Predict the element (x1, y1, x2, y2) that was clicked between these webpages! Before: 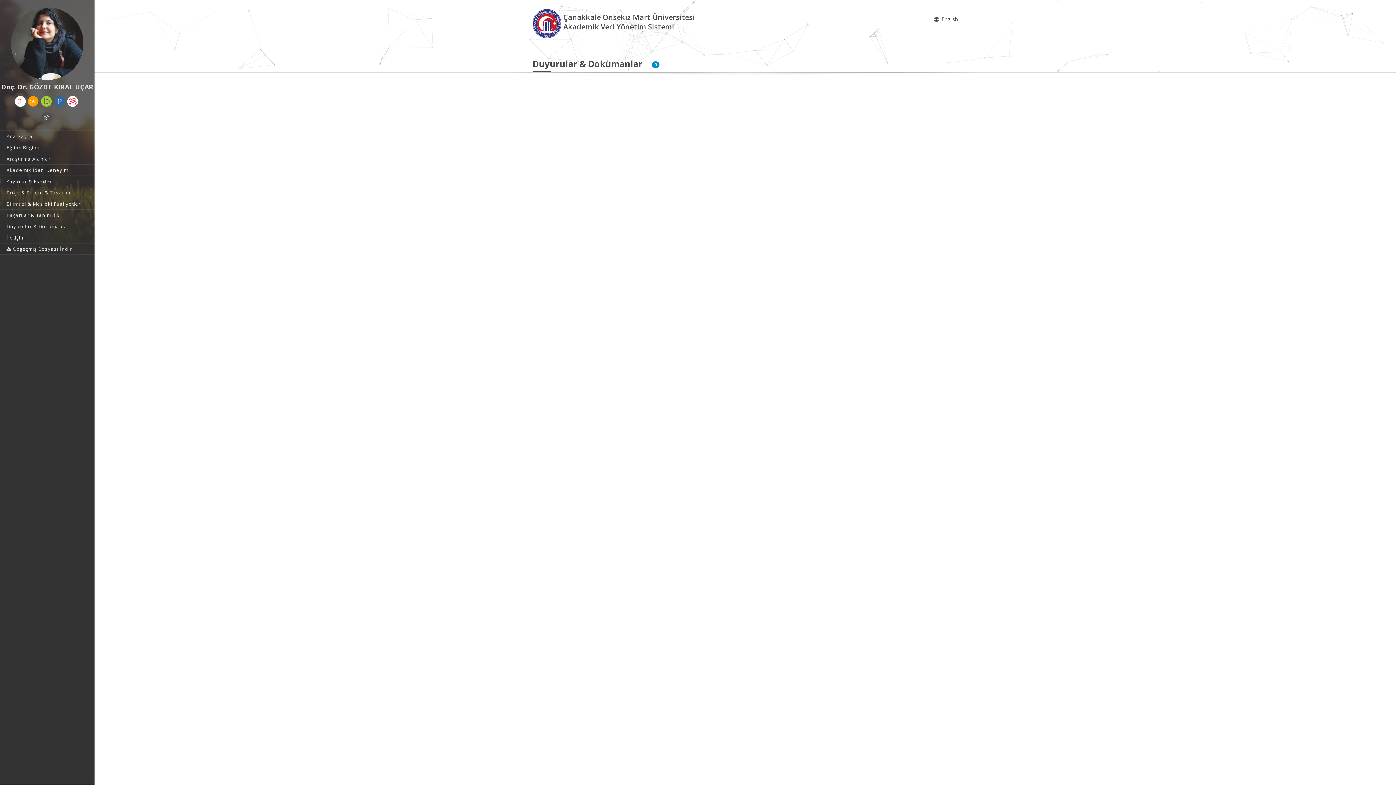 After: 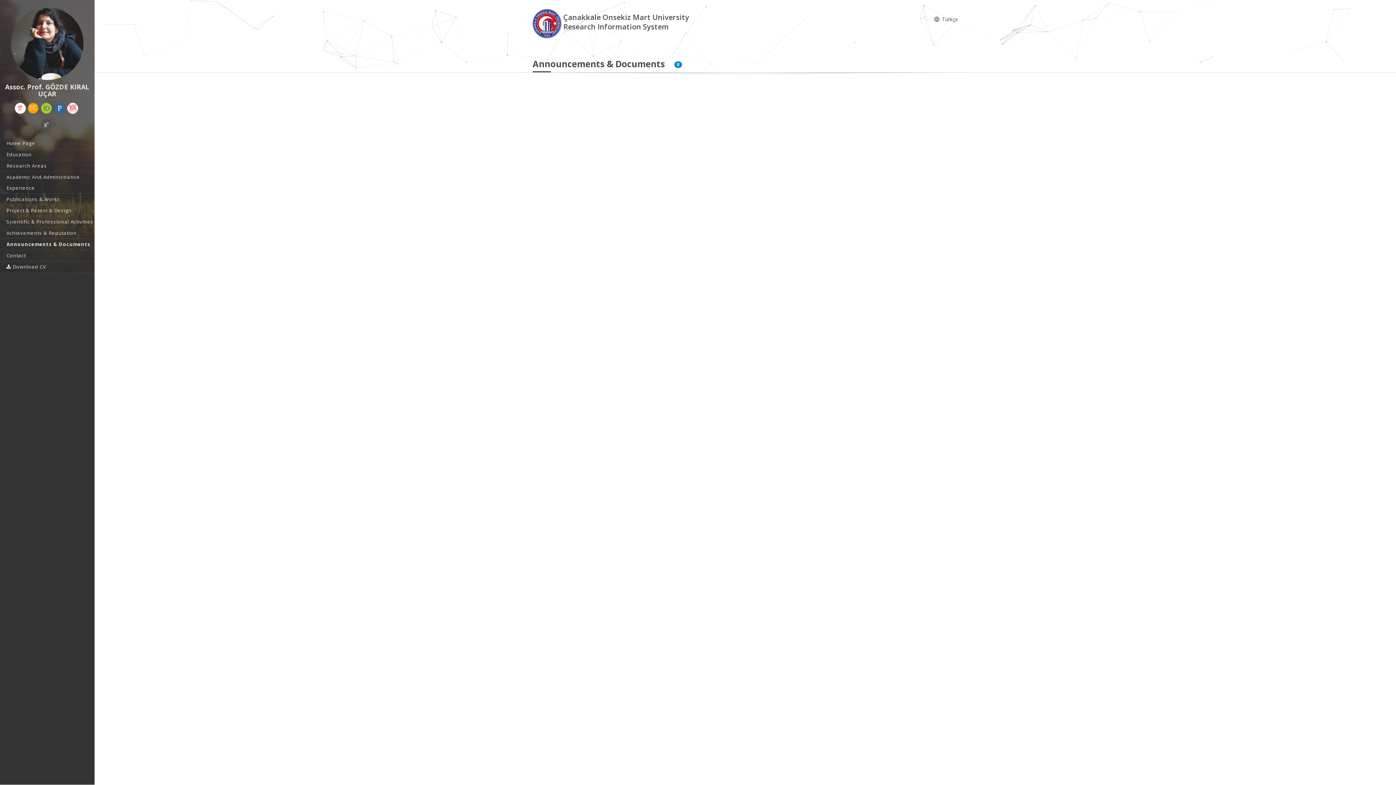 Action: bbox: (928, 12, 963, 25) label:  English